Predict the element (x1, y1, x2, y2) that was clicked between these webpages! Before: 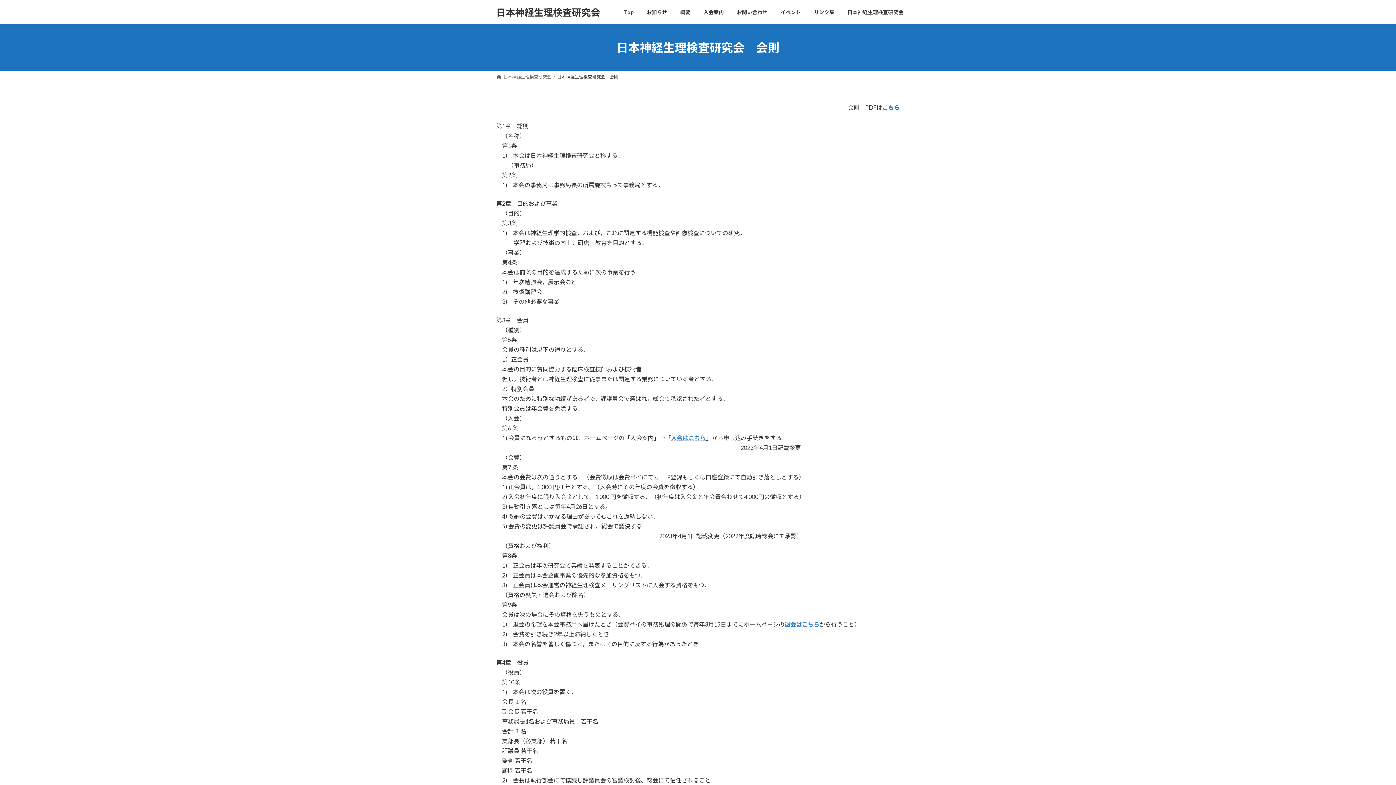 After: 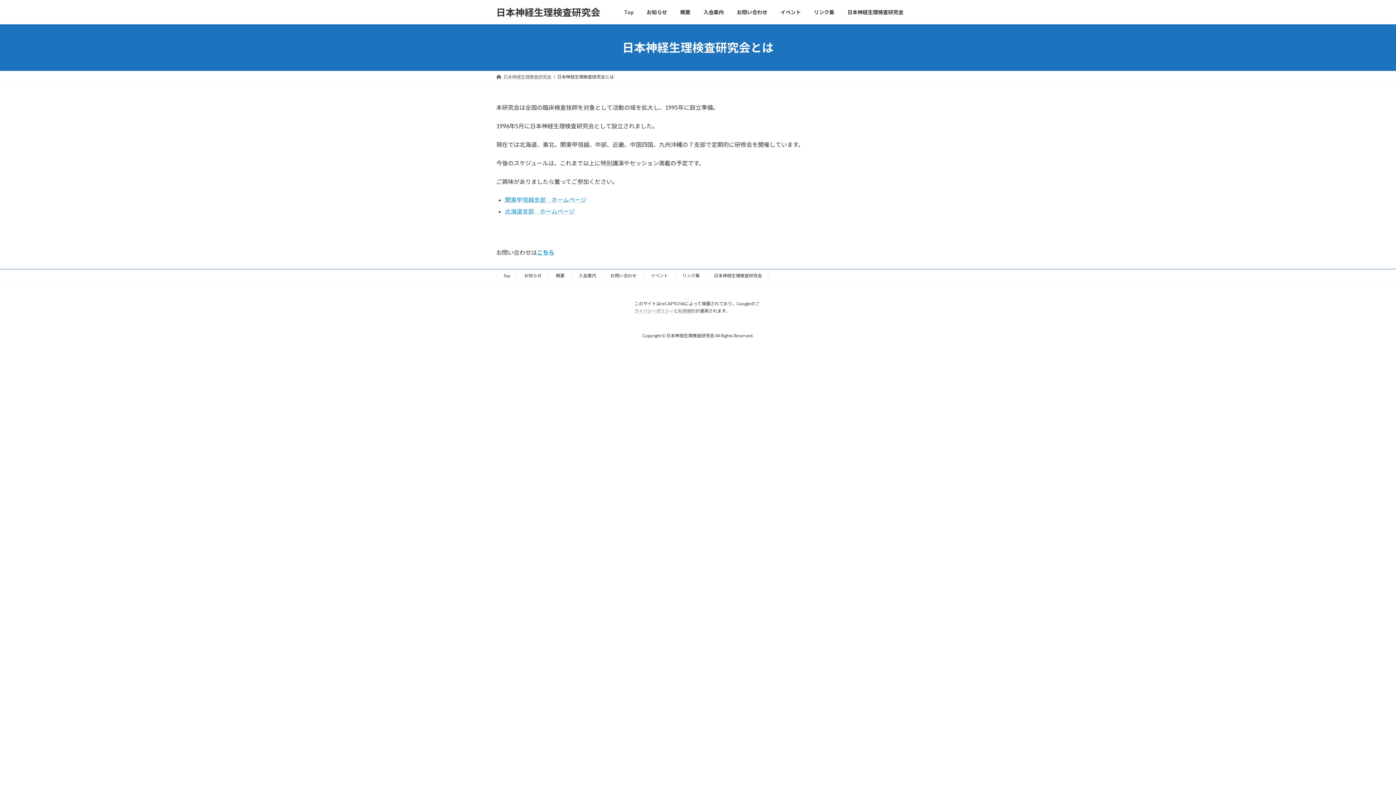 Action: label: 概要 bbox: (673, 3, 697, 20)